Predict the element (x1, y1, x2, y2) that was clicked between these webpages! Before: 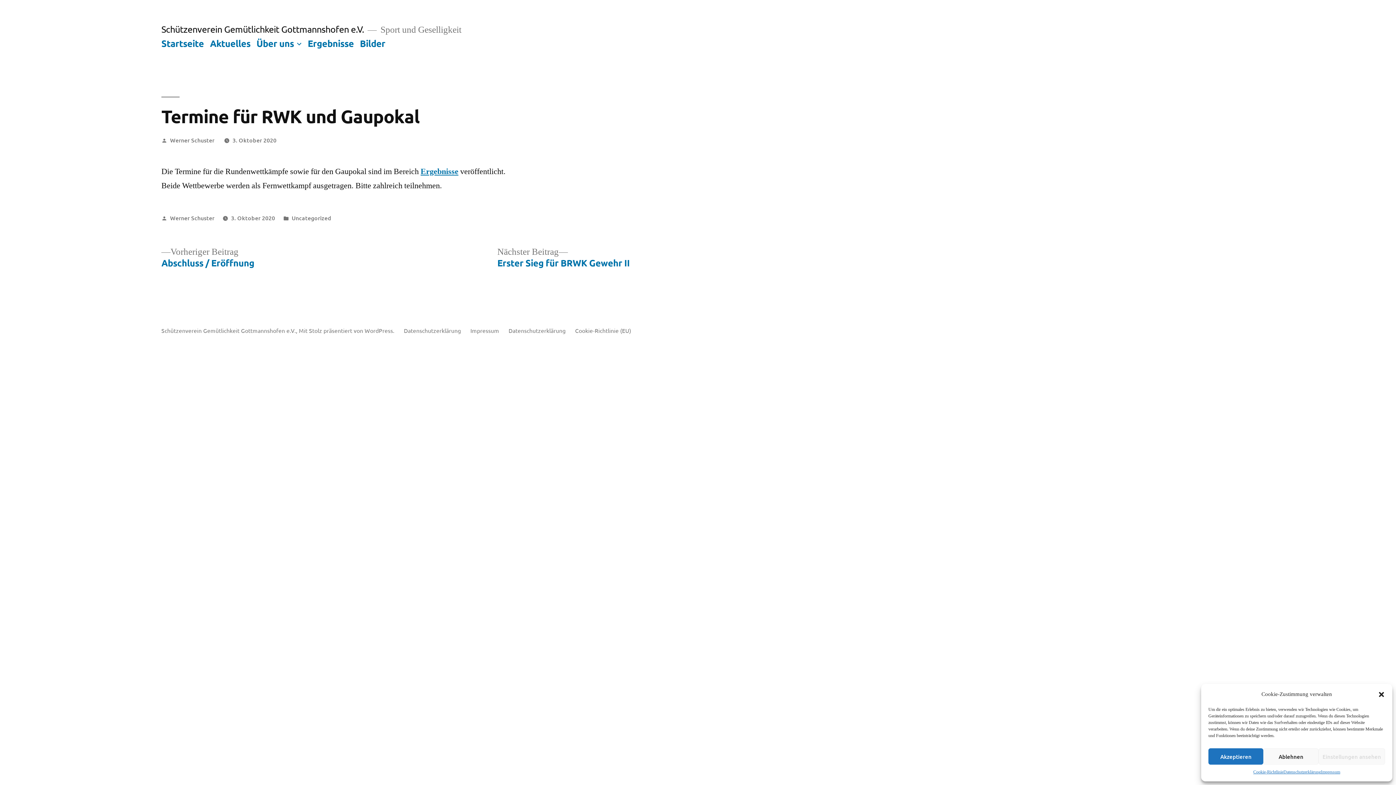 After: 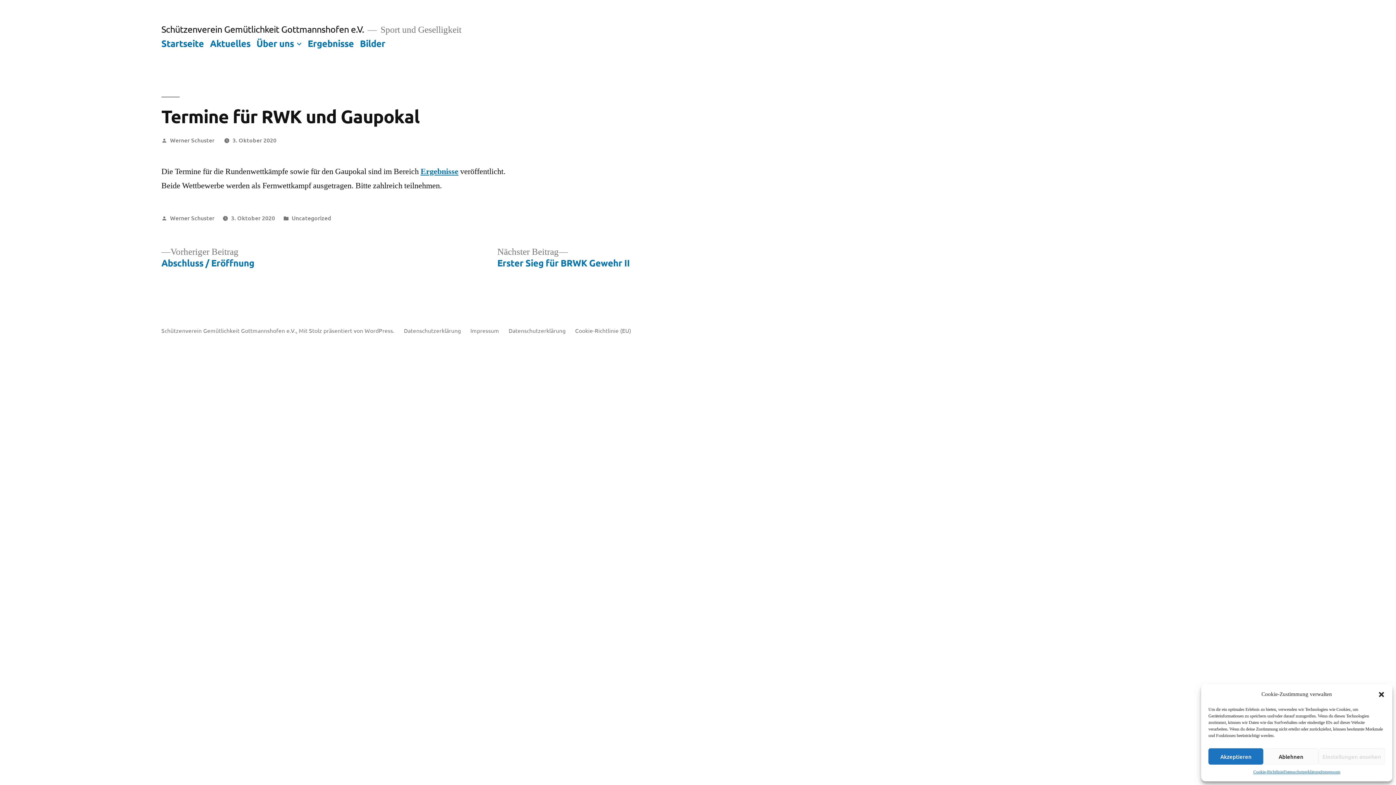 Action: bbox: (232, 135, 276, 143) label: 3. Oktober 2020